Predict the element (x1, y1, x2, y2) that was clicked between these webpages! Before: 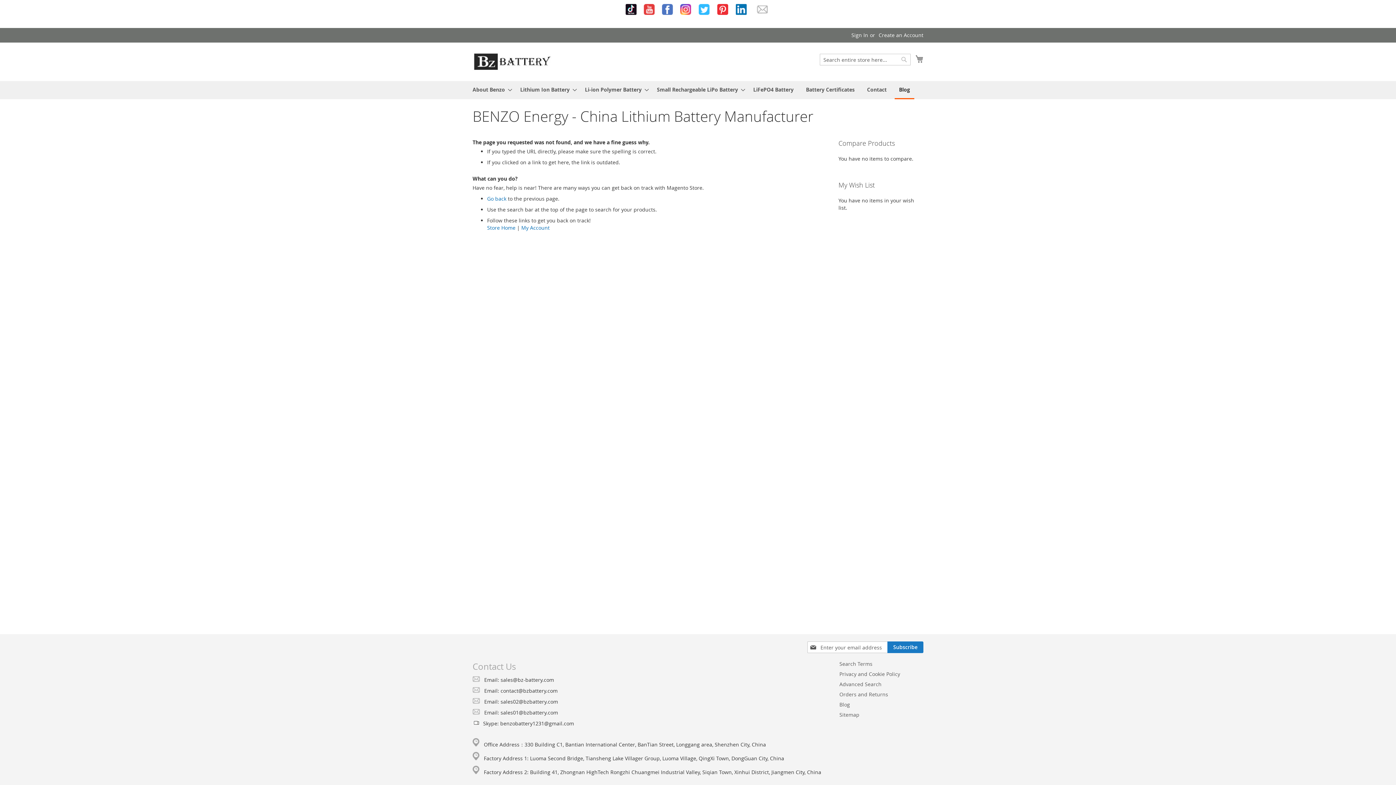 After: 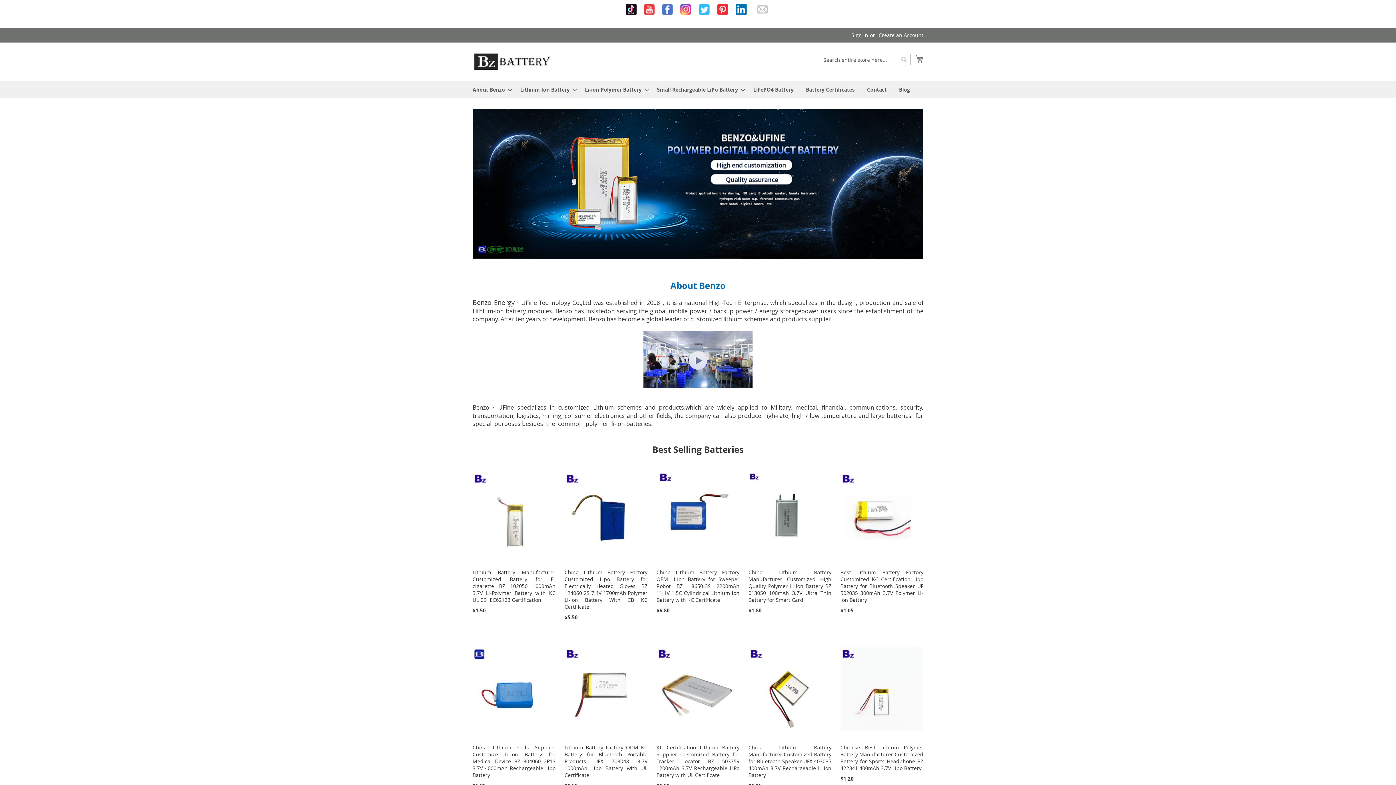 Action: label: store logo bbox: (472, 50, 552, 72)